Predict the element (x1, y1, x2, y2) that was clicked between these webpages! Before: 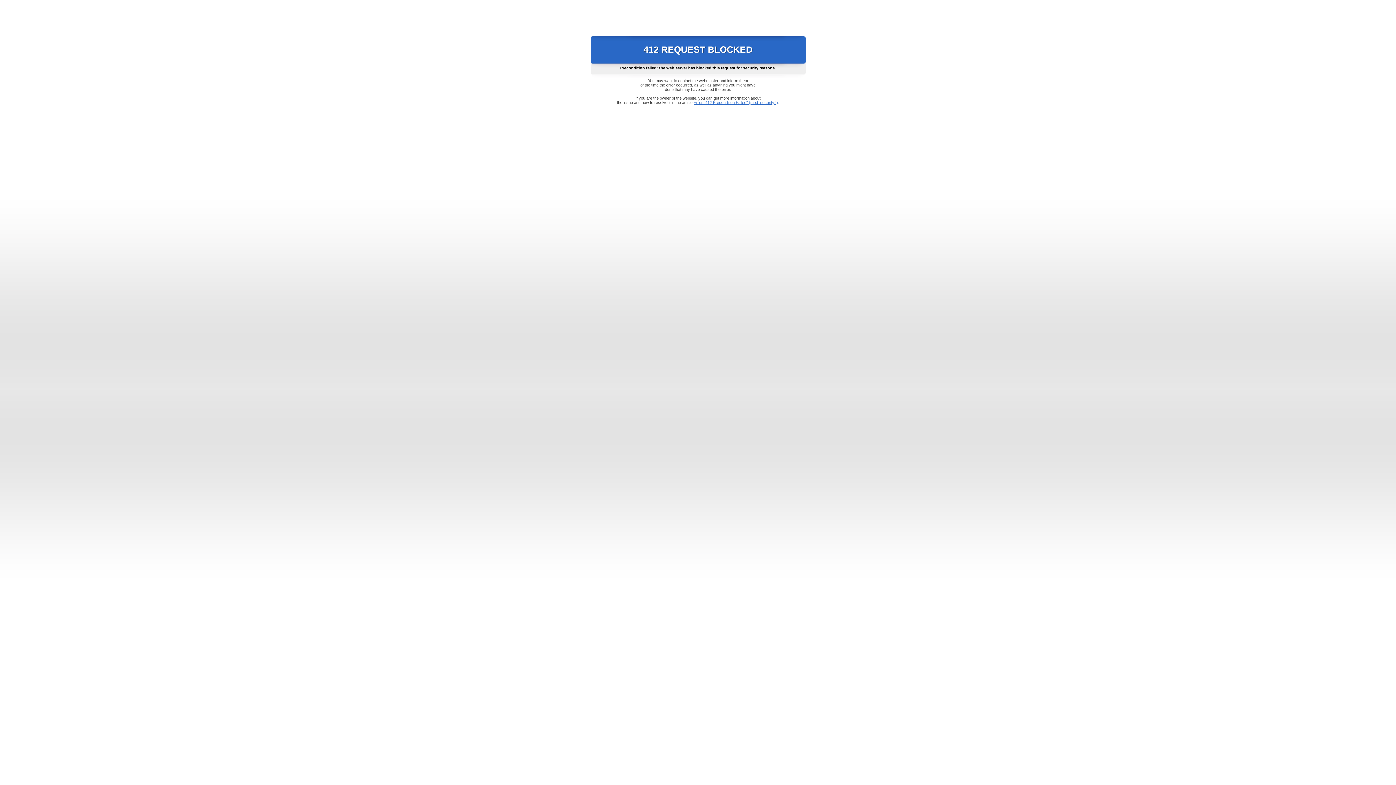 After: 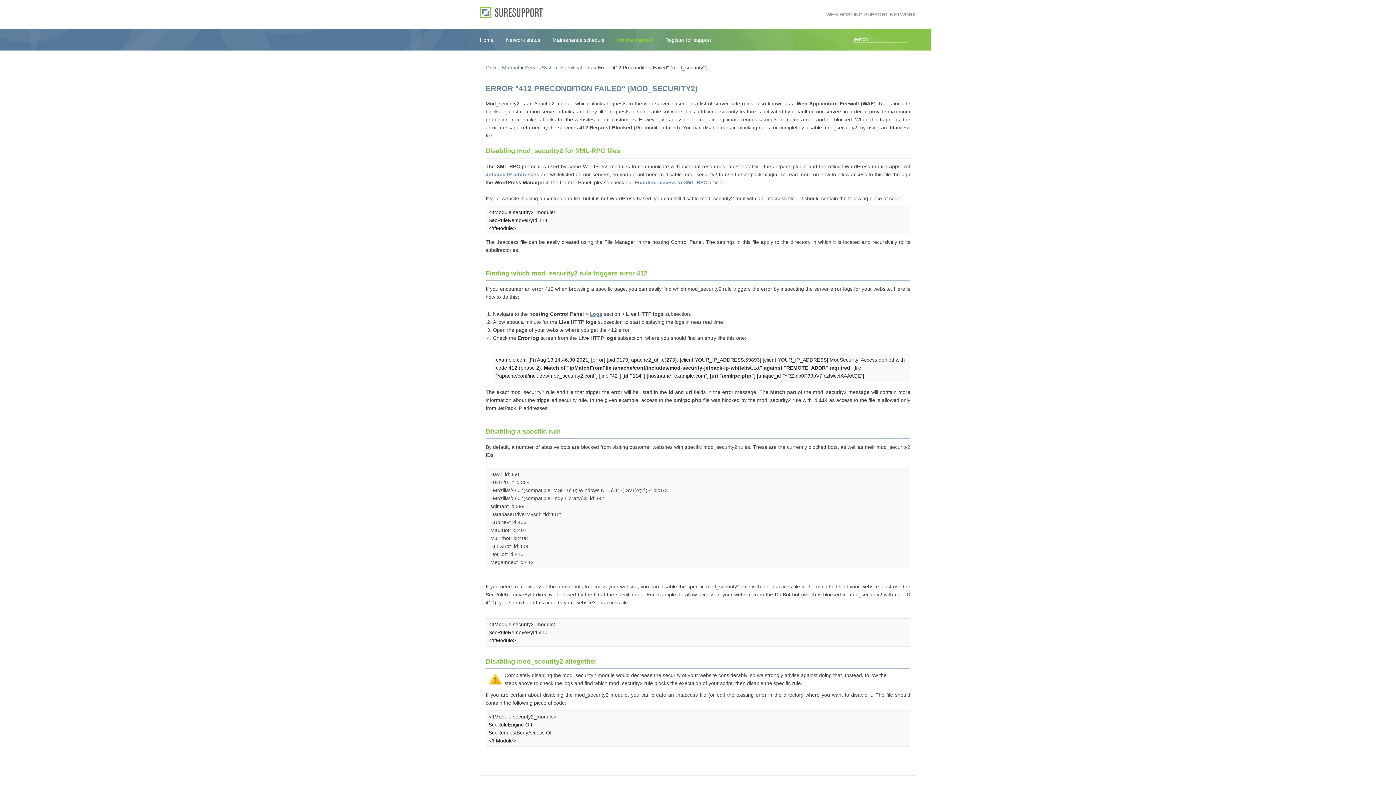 Action: bbox: (693, 100, 778, 104) label: Error "412 Precondition Failed" (mod_security2)